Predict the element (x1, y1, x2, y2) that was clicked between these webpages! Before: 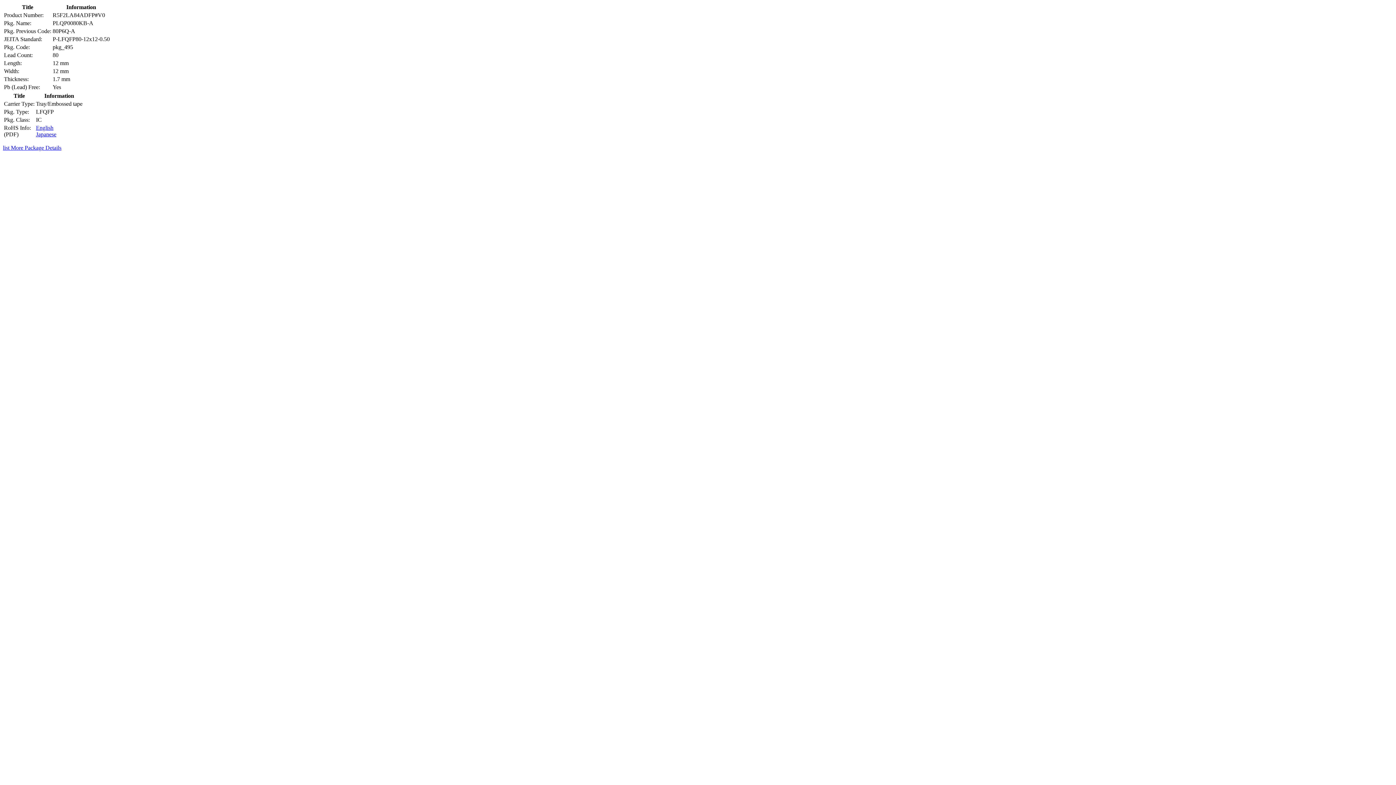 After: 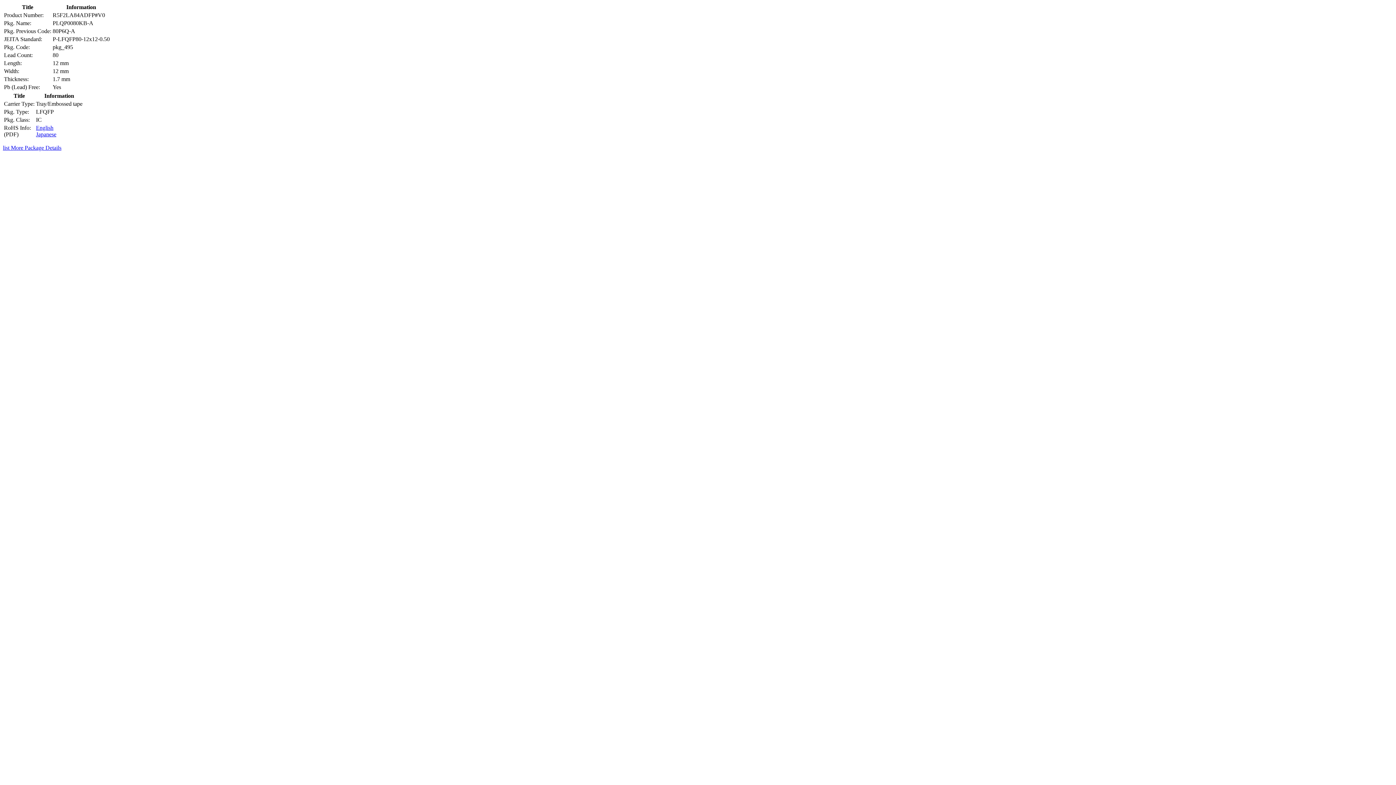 Action: label: English bbox: (36, 124, 53, 130)